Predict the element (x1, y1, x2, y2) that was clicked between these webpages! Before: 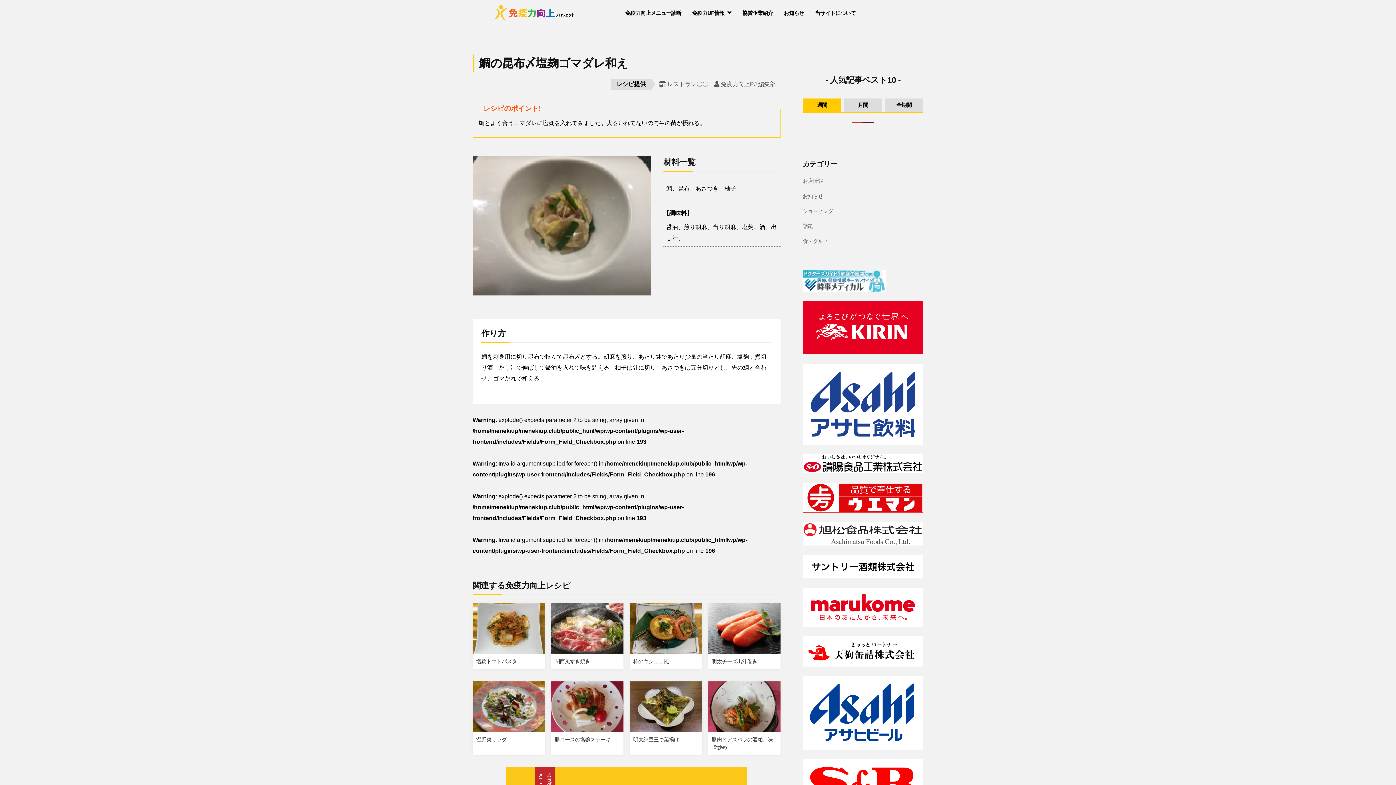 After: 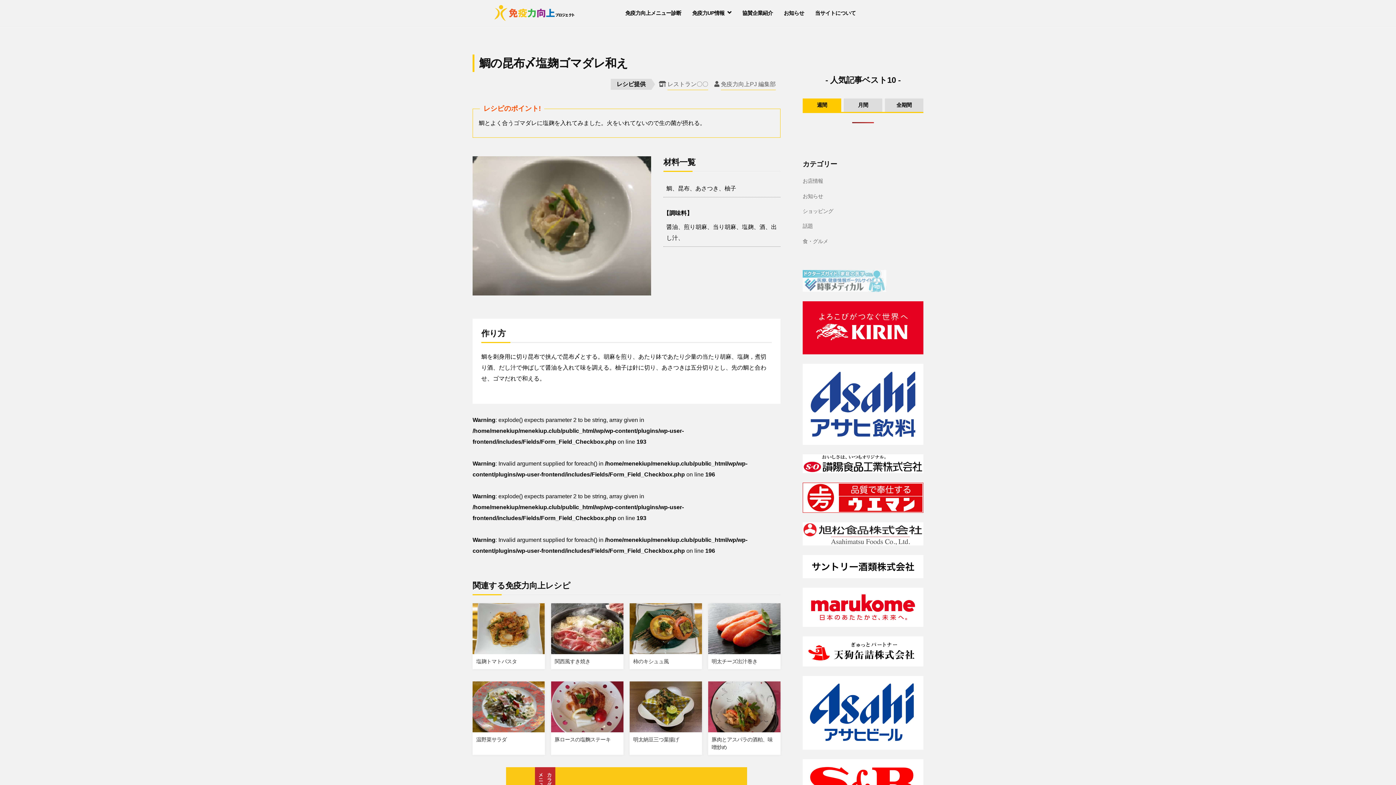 Action: bbox: (802, 270, 886, 292)